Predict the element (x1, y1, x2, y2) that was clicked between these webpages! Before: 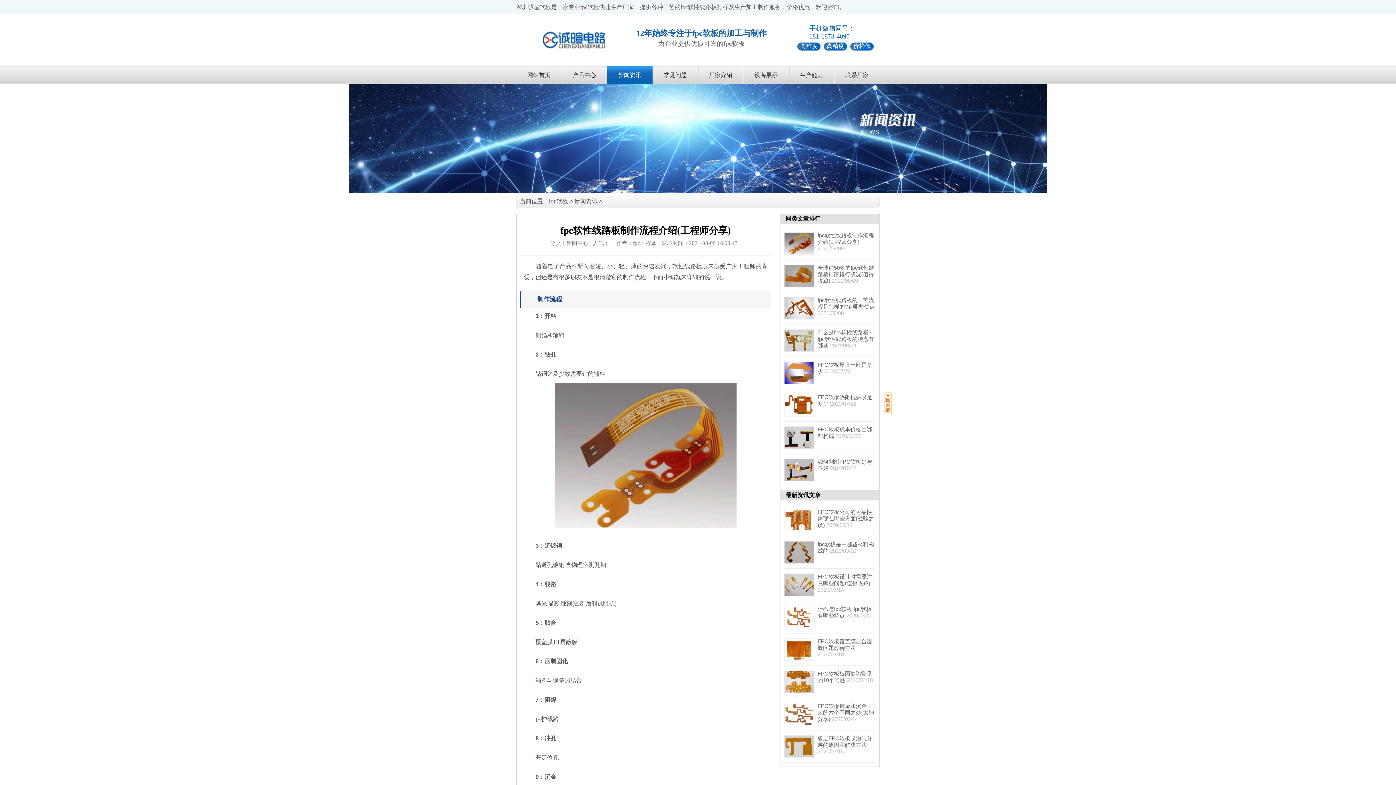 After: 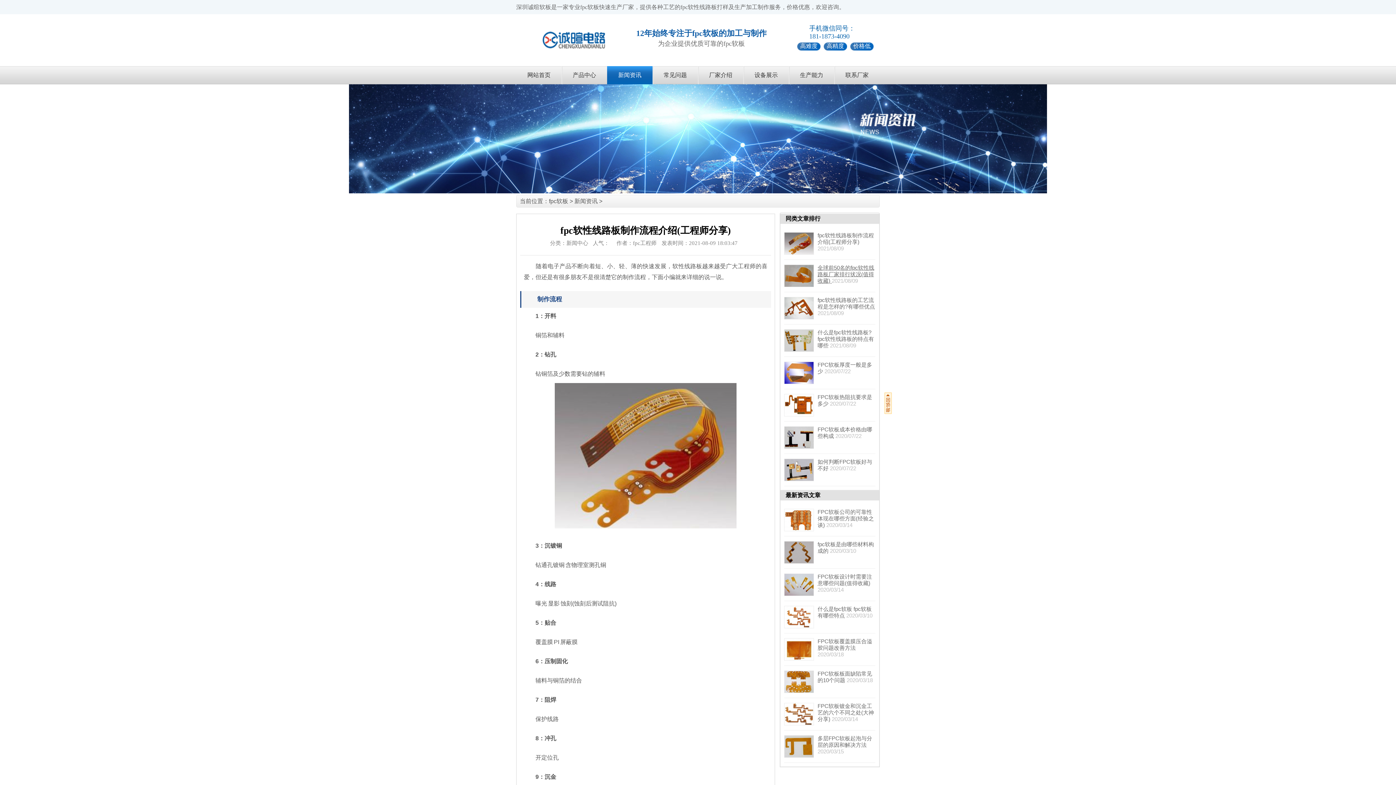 Action: label: 全球前50名的fpc软性线路板厂家排行状况(值得收藏)  bbox: (817, 264, 874, 284)